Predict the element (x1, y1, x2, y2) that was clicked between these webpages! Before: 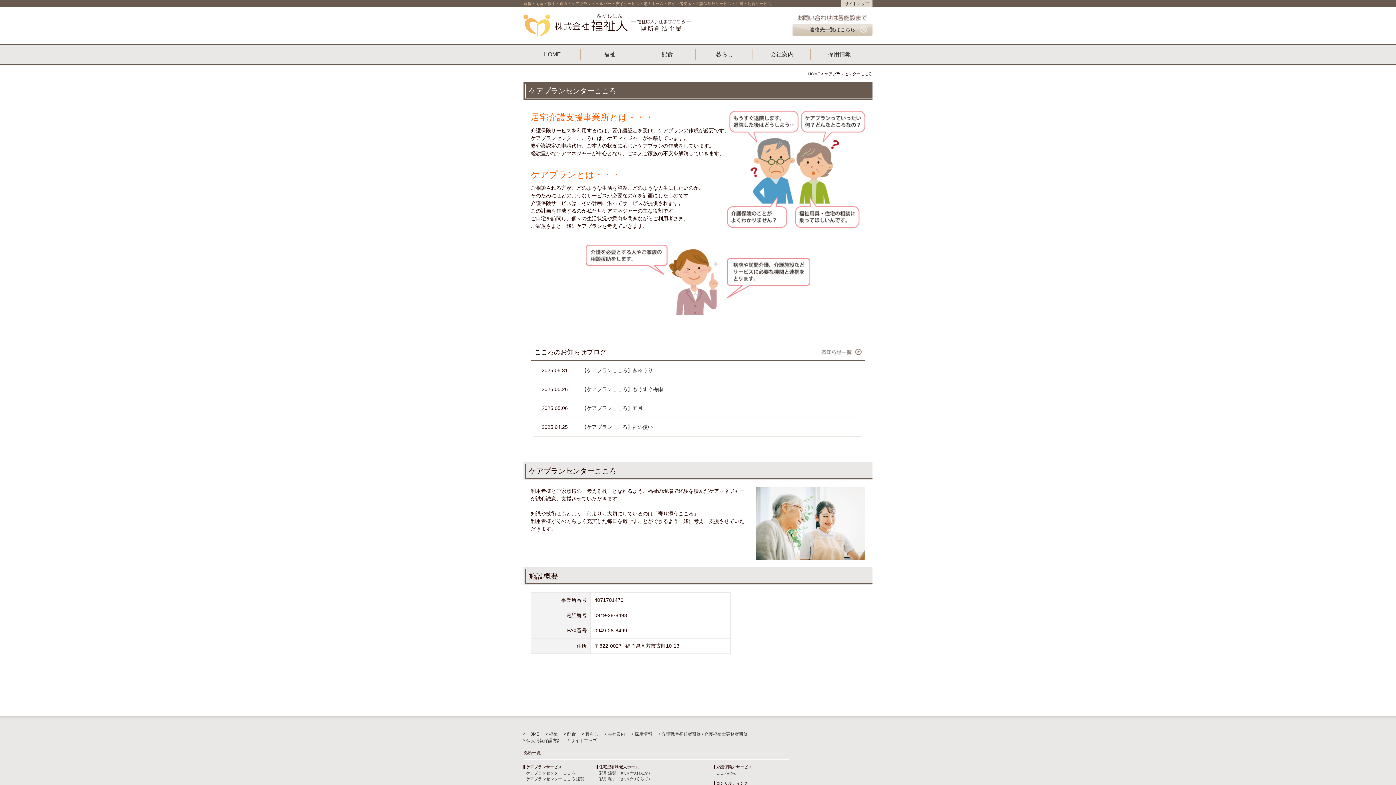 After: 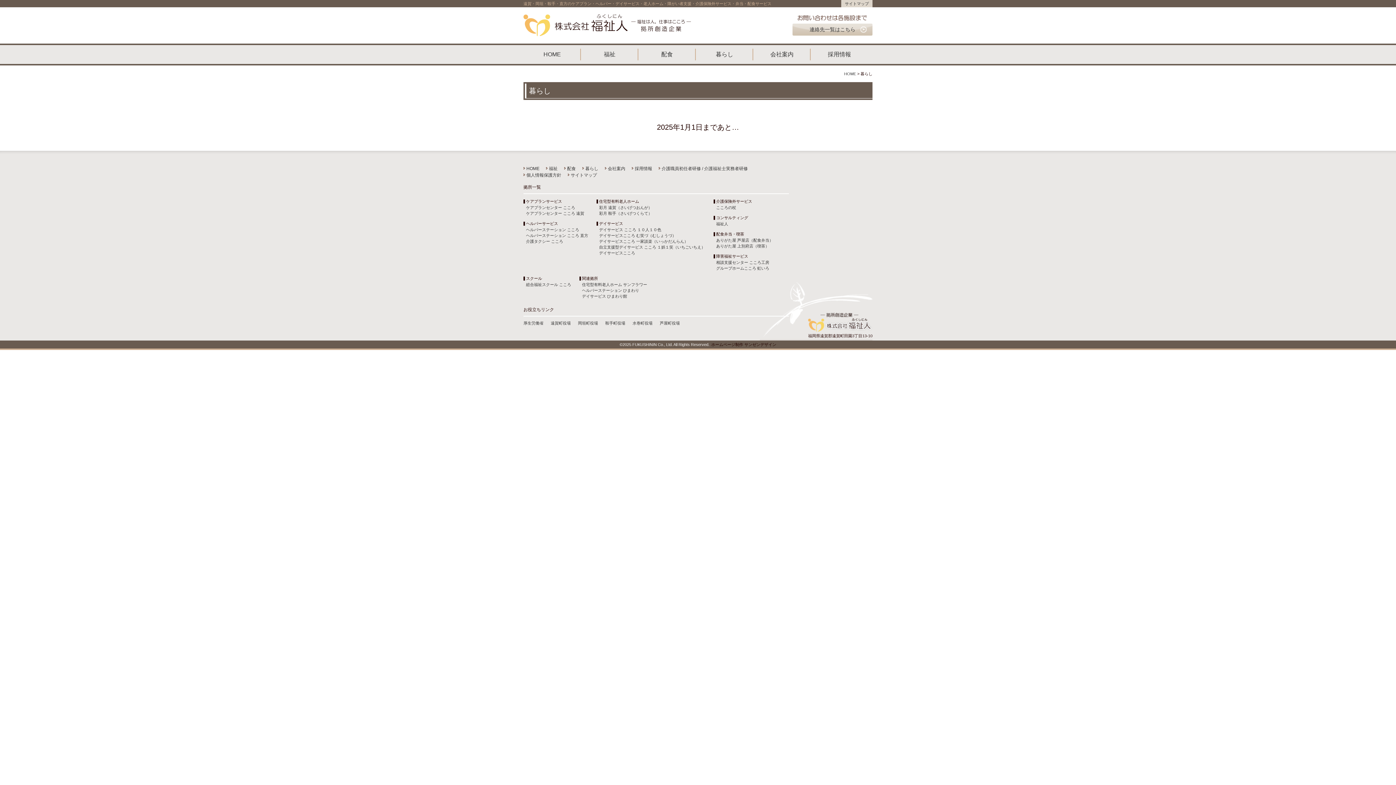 Action: label: 暮らし bbox: (696, 45, 753, 64)